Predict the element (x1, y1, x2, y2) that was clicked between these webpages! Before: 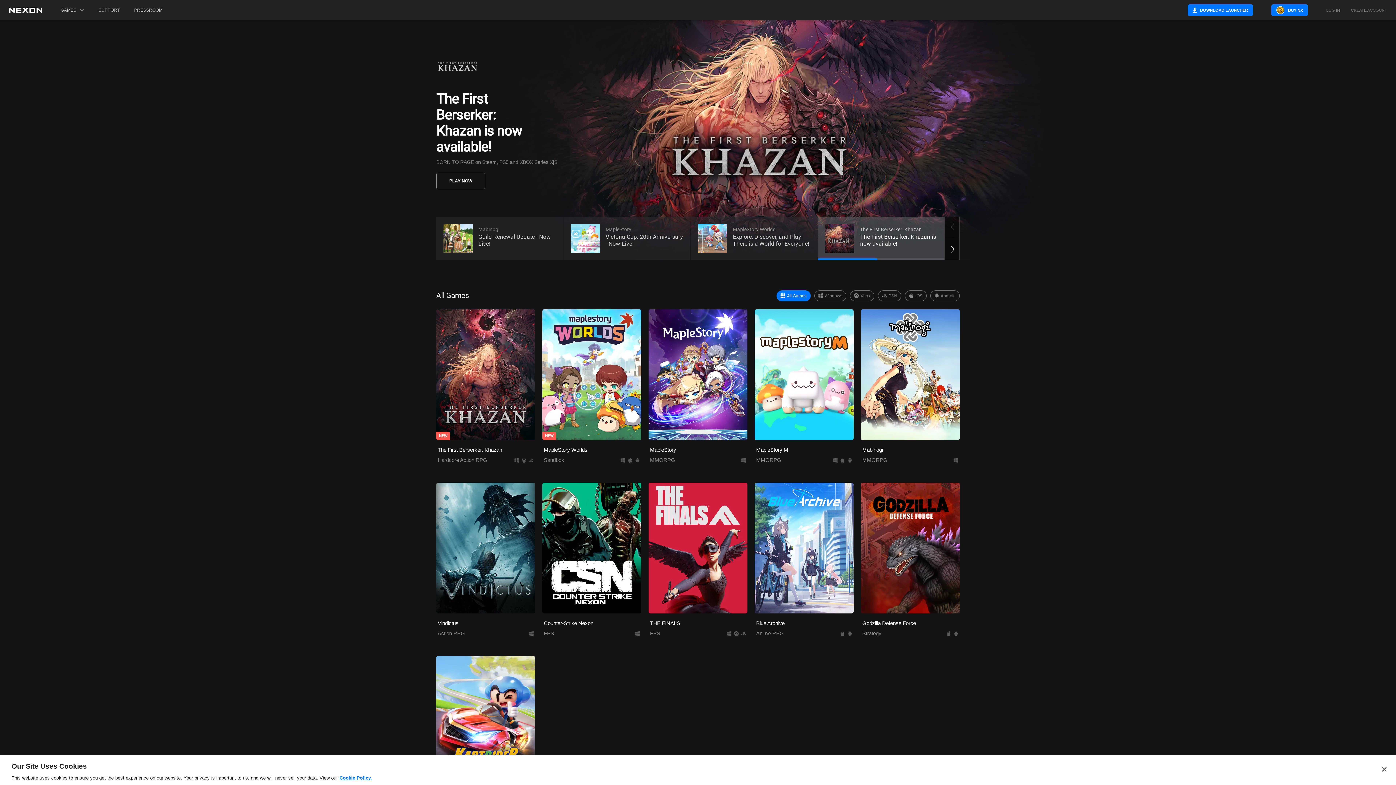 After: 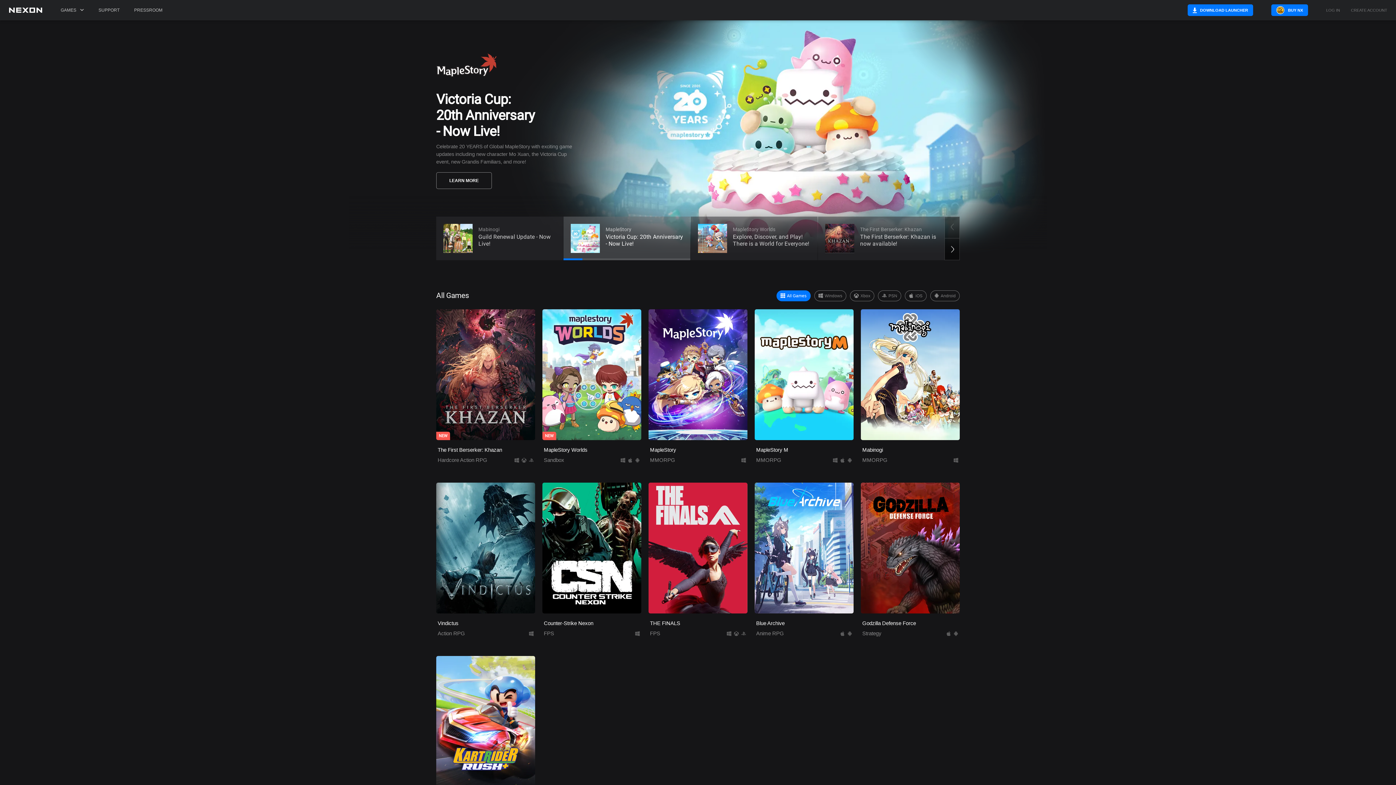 Action: label: Close bbox: (1376, 761, 1392, 777)